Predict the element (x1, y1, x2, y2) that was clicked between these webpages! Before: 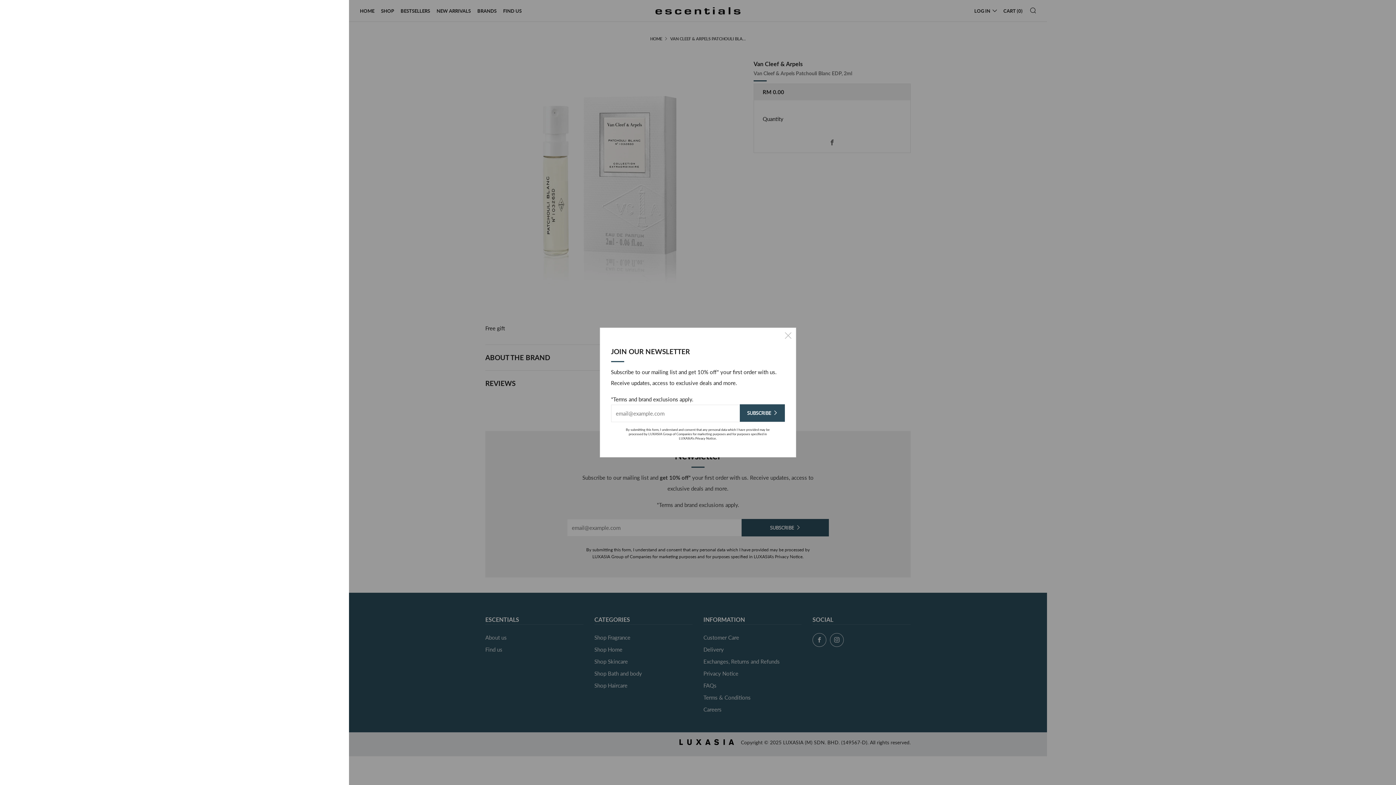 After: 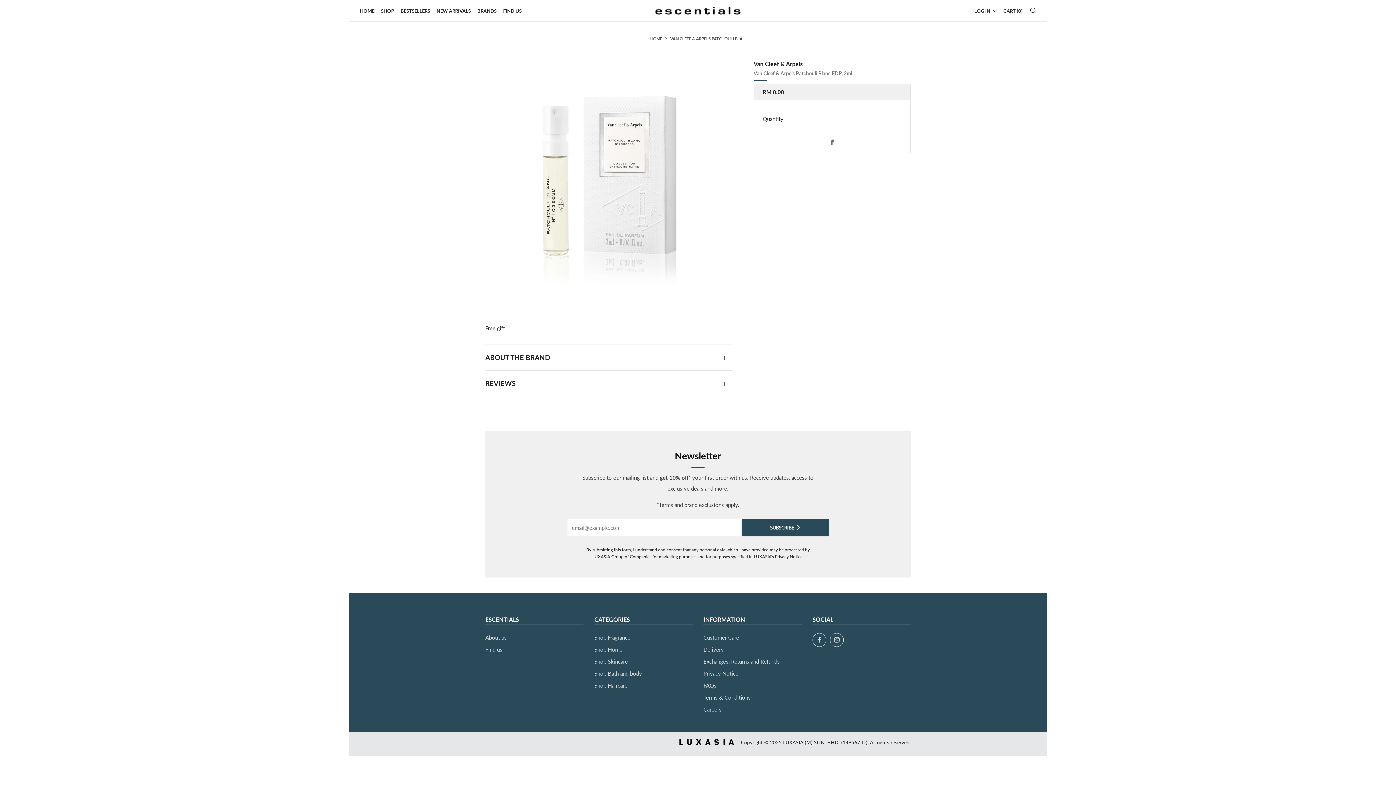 Action: label: Close (esc) bbox: (780, 328, 796, 343)